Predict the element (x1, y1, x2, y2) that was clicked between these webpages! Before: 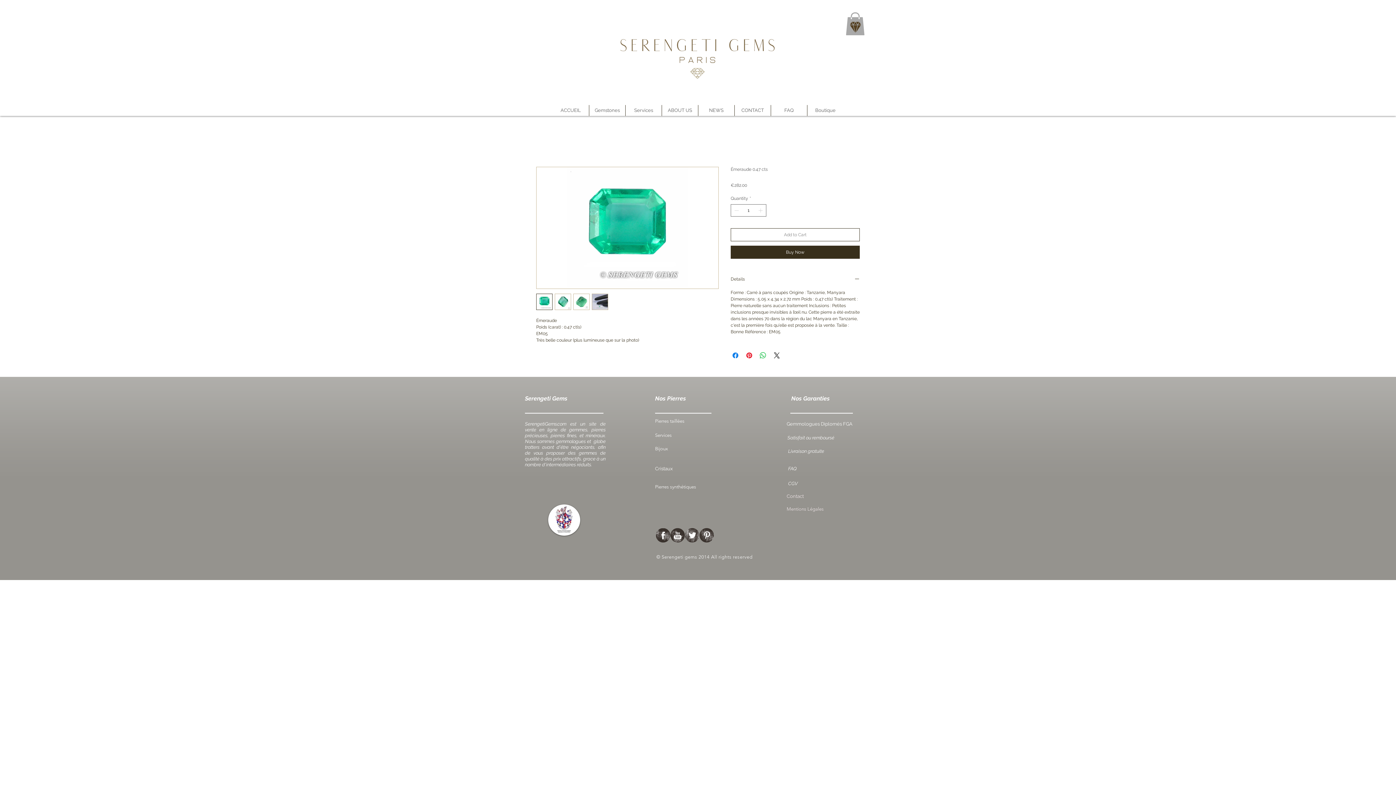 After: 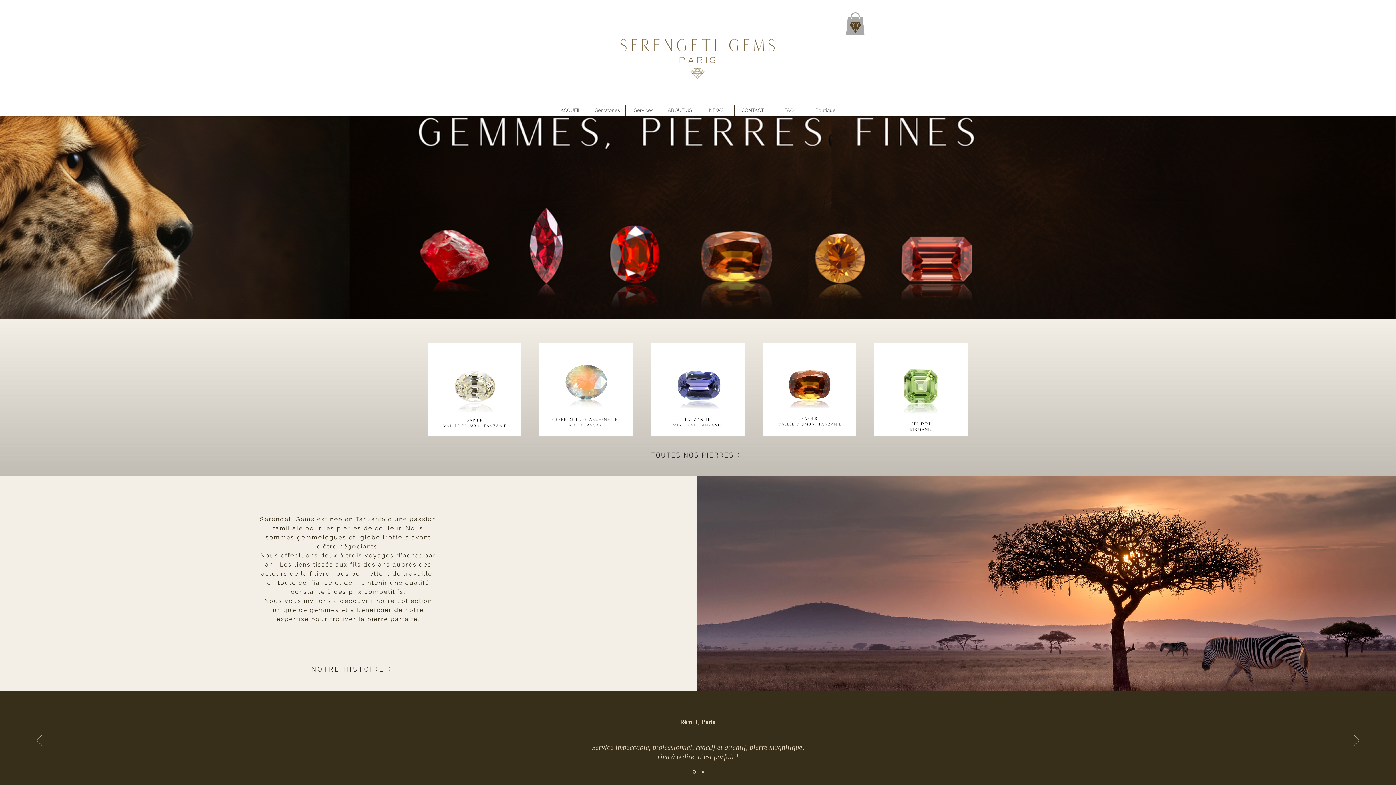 Action: bbox: (788, 448, 824, 454) label: Livraison gratuite